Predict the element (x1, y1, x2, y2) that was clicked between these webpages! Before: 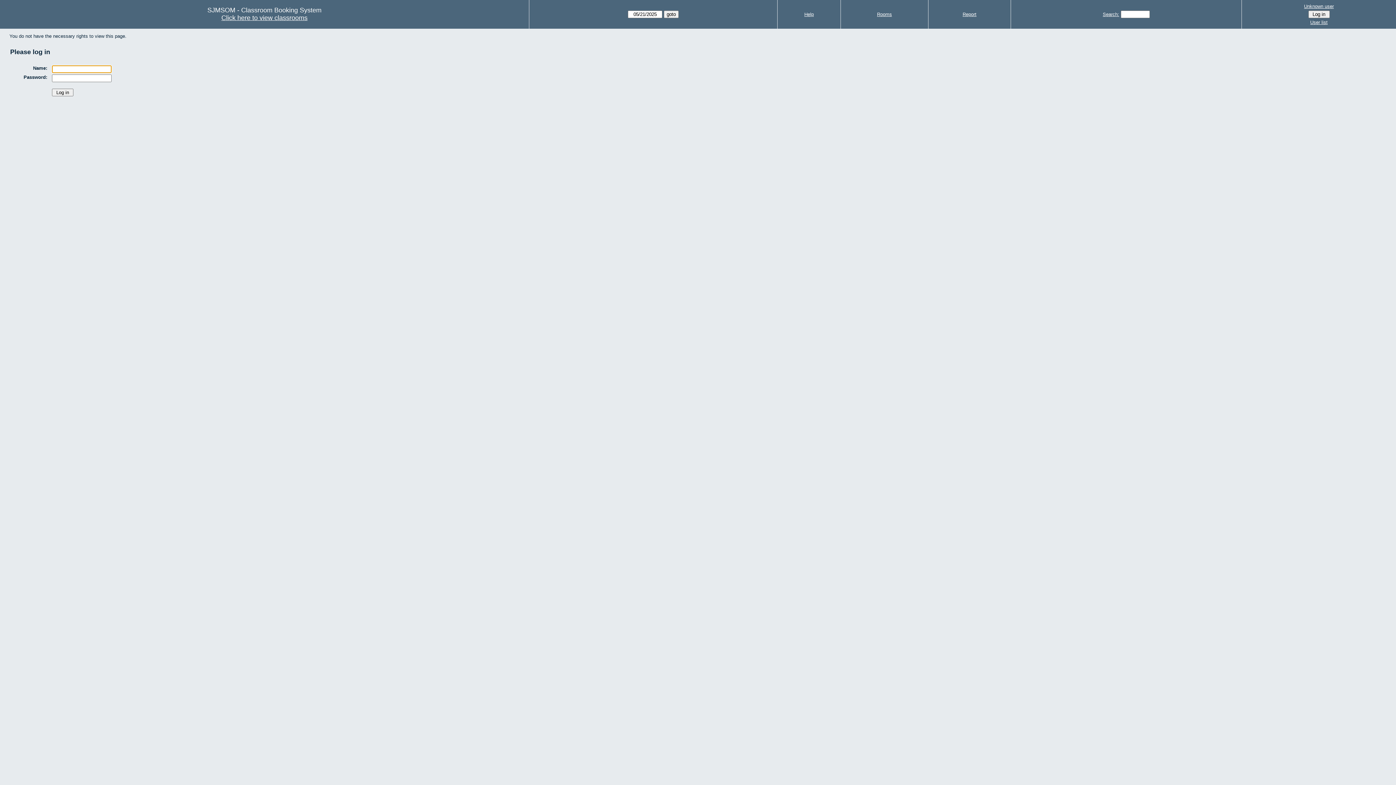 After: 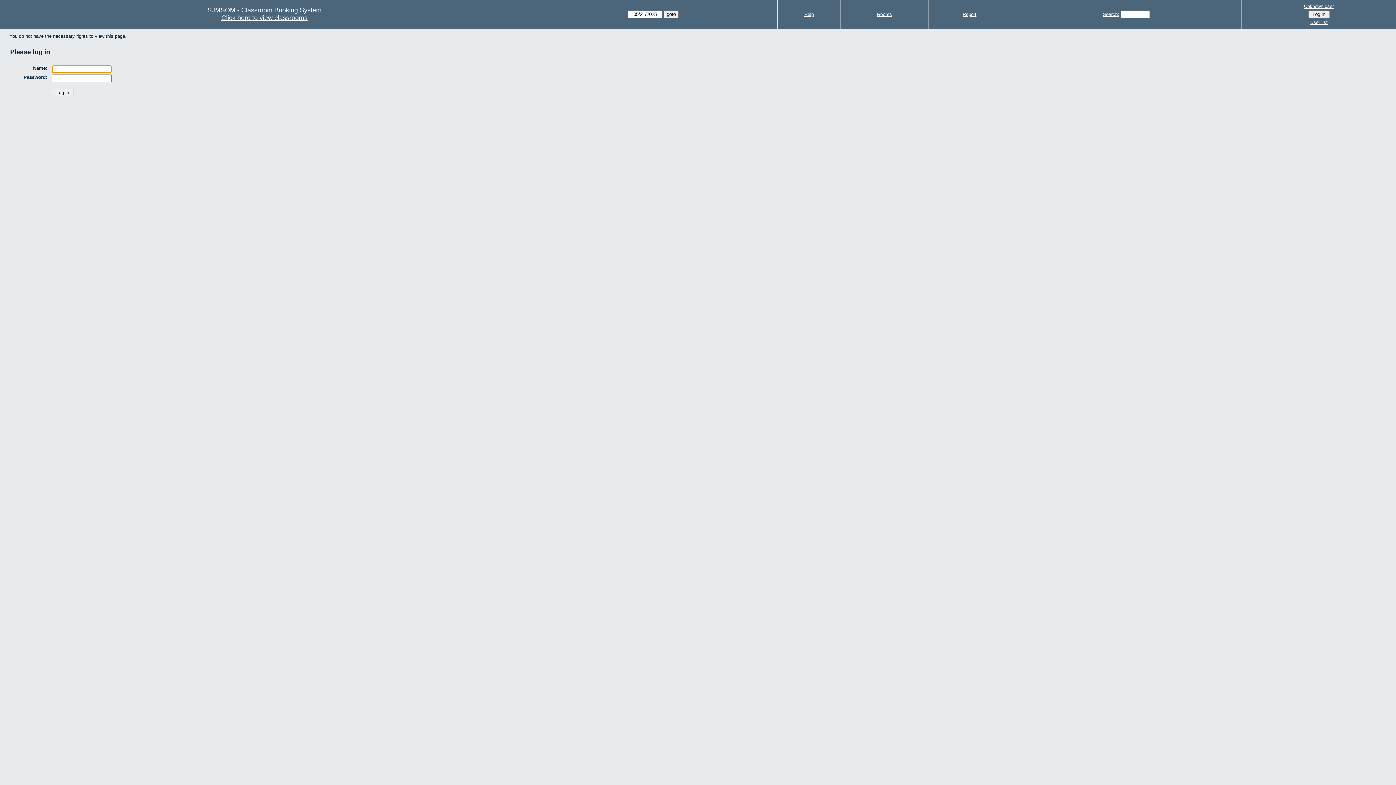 Action: bbox: (1244, 2, 1394, 10) label: Unknown user